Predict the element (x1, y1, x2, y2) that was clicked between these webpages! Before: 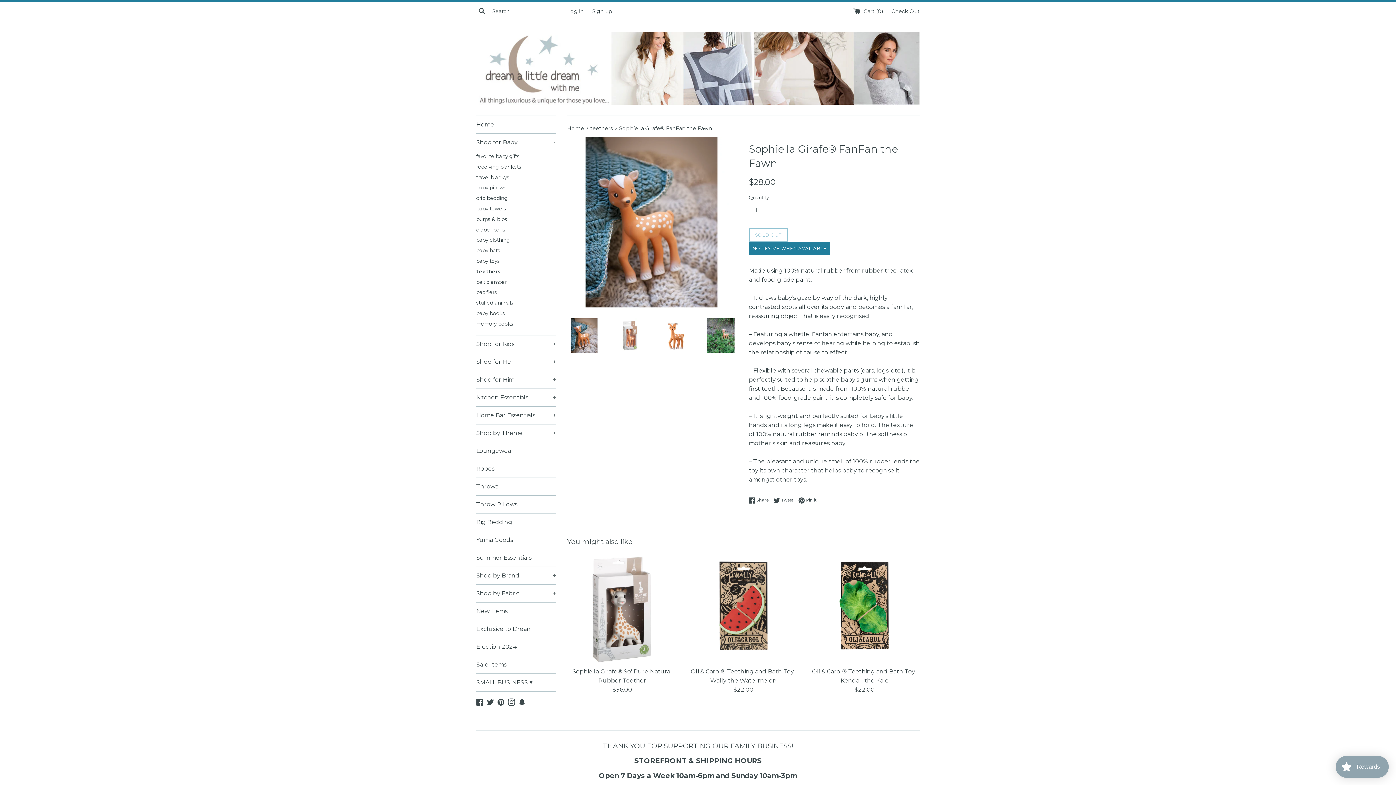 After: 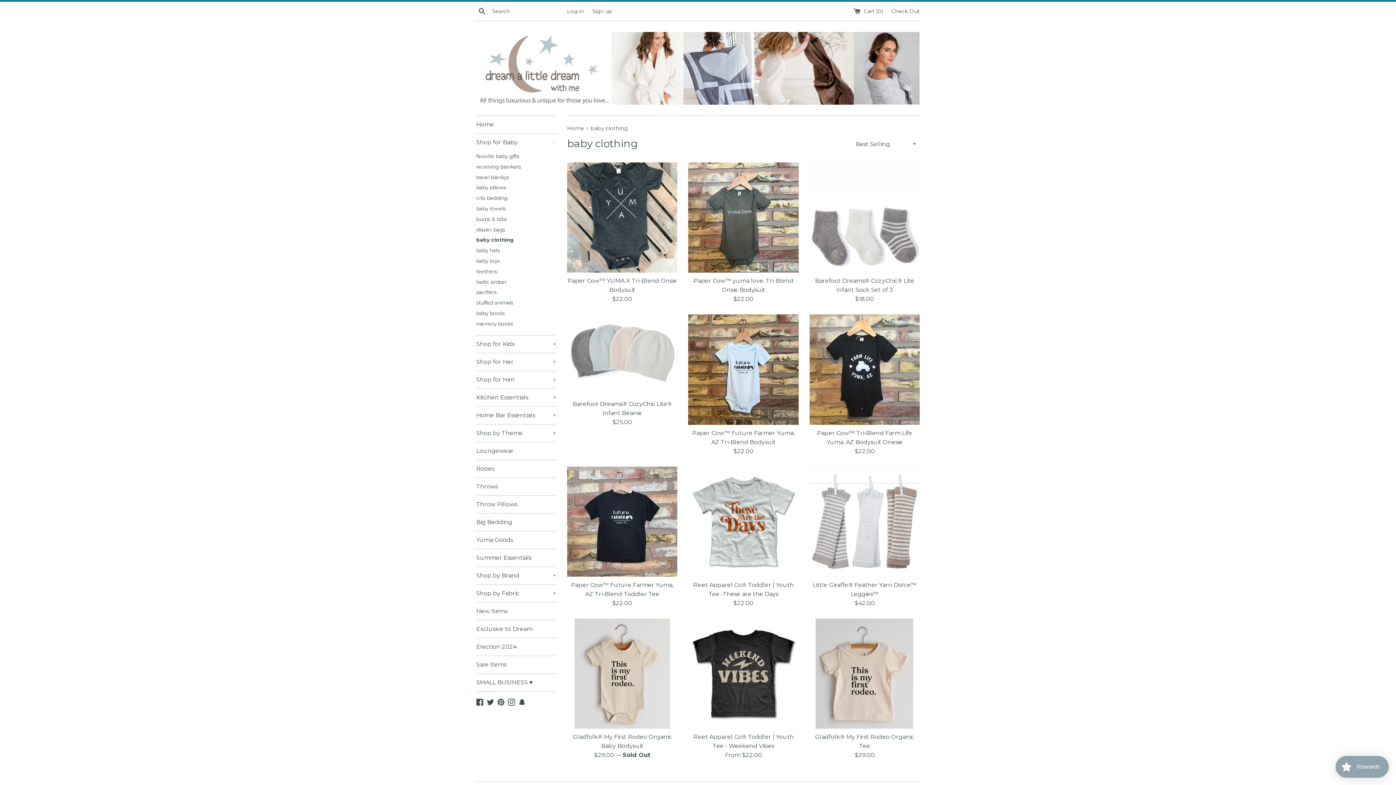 Action: label: baby clothing bbox: (476, 235, 556, 245)